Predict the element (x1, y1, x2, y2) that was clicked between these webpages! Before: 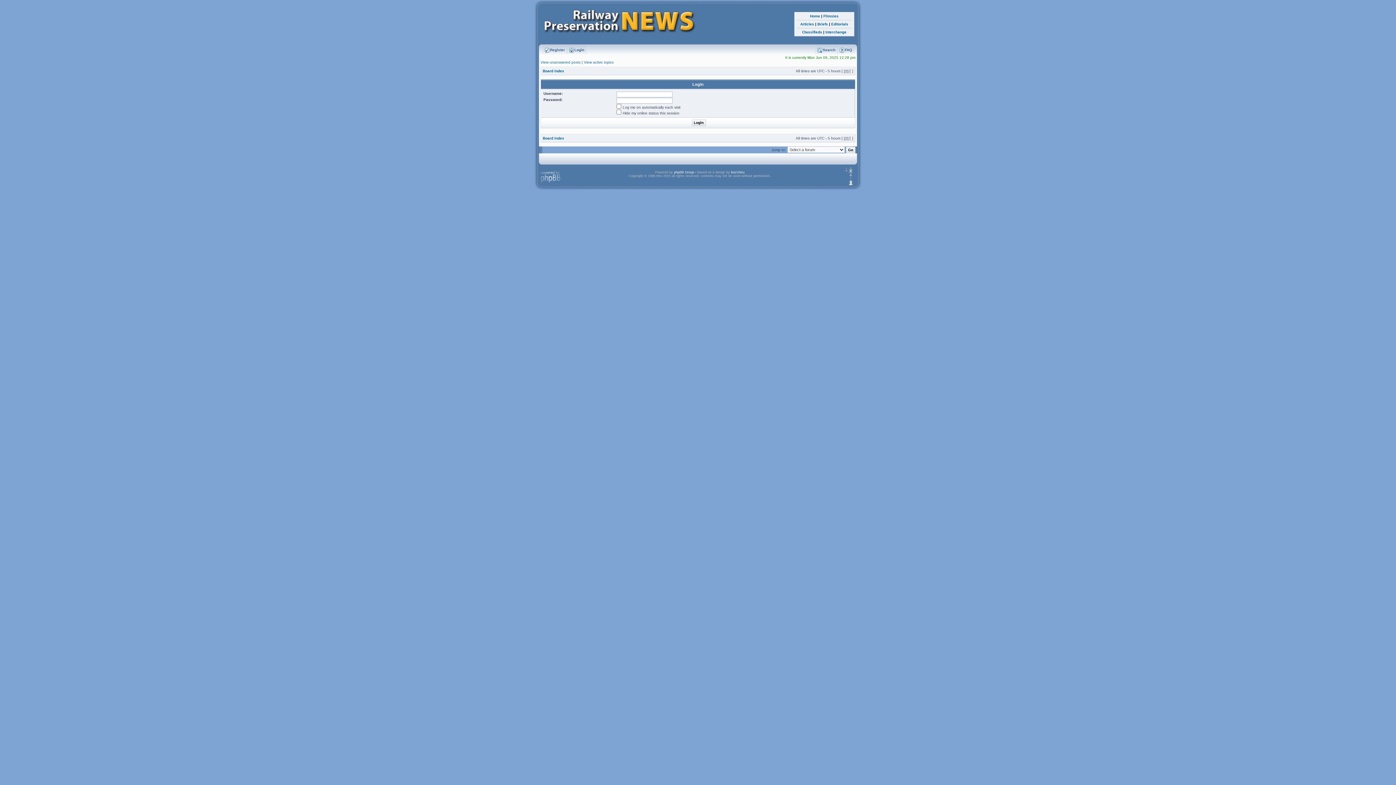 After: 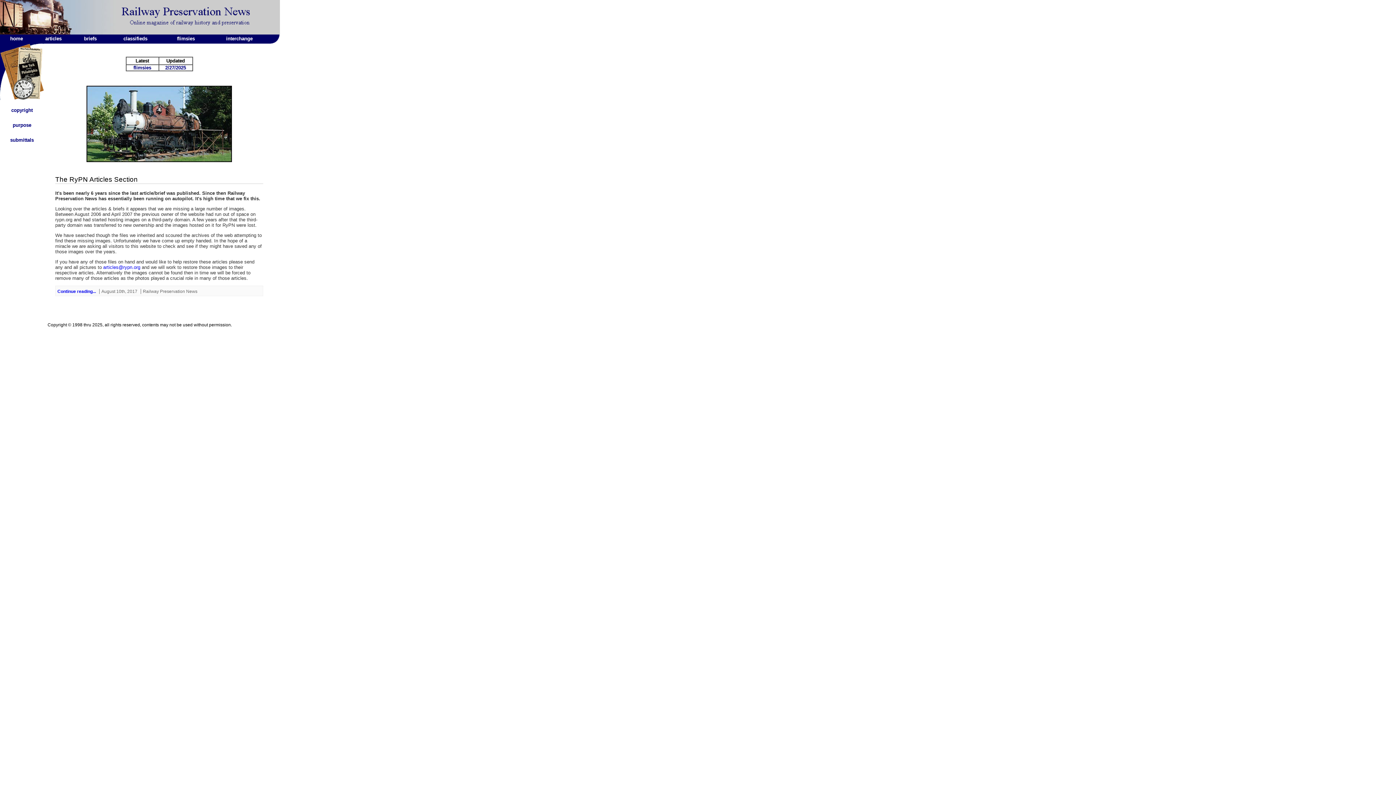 Action: label: Home bbox: (810, 14, 820, 18)